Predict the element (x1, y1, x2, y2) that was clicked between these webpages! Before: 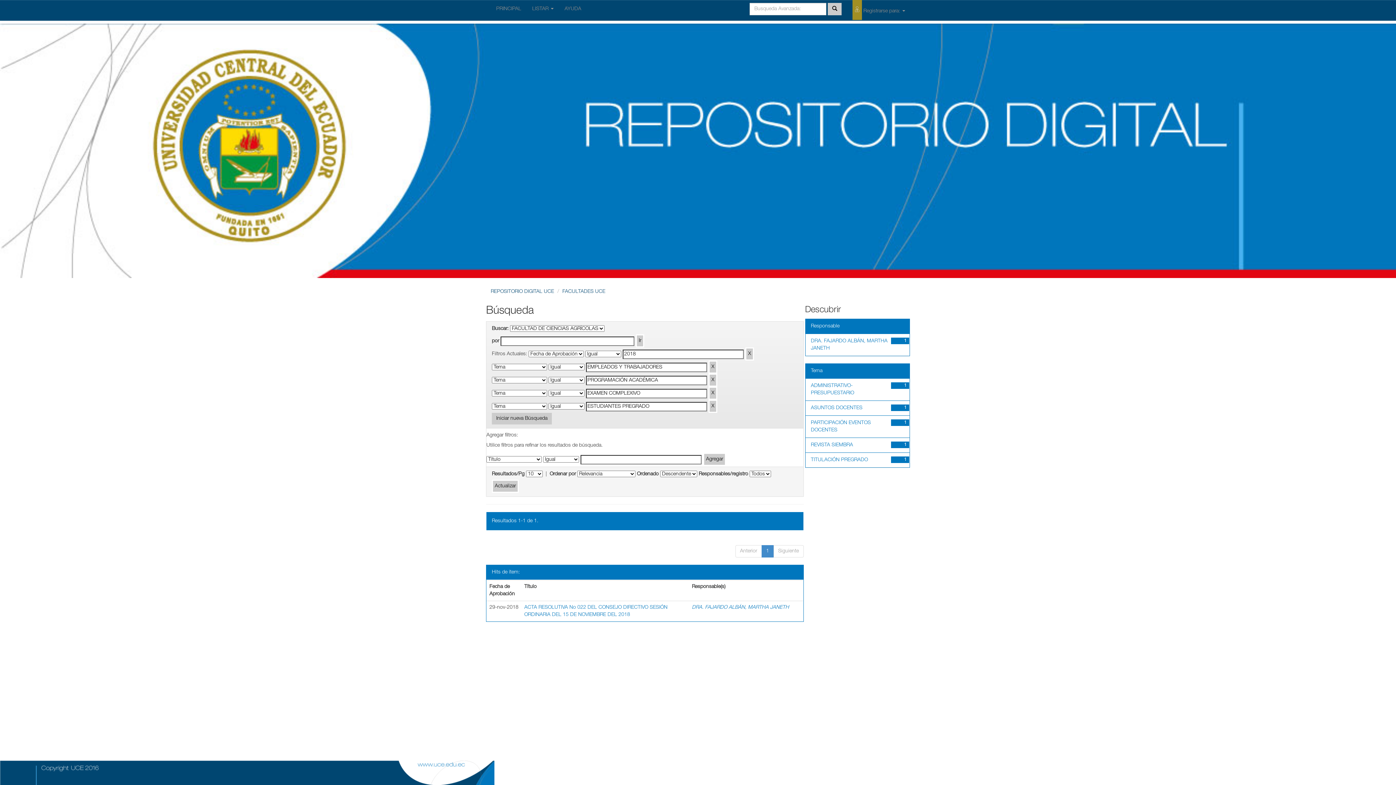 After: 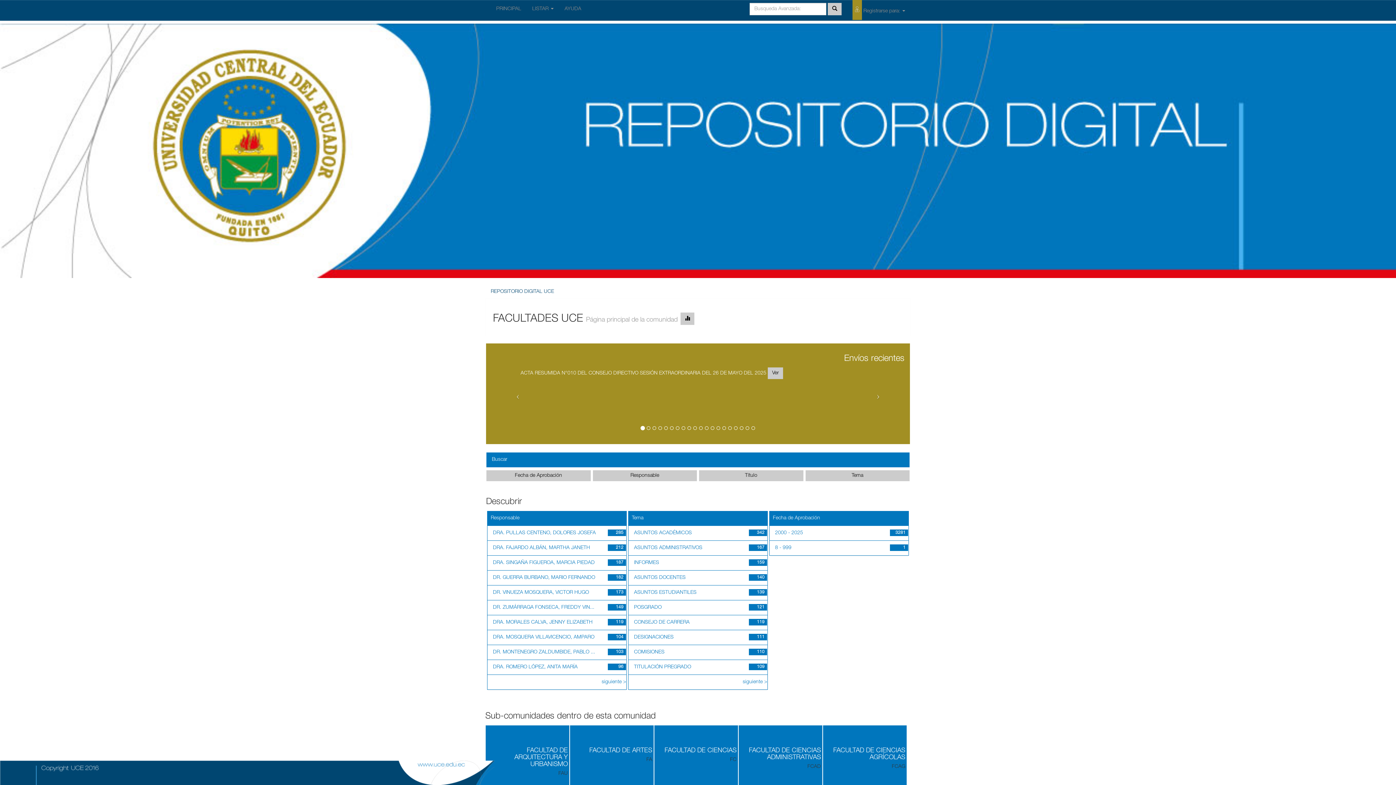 Action: label: FACULTADES UCE bbox: (562, 289, 605, 294)